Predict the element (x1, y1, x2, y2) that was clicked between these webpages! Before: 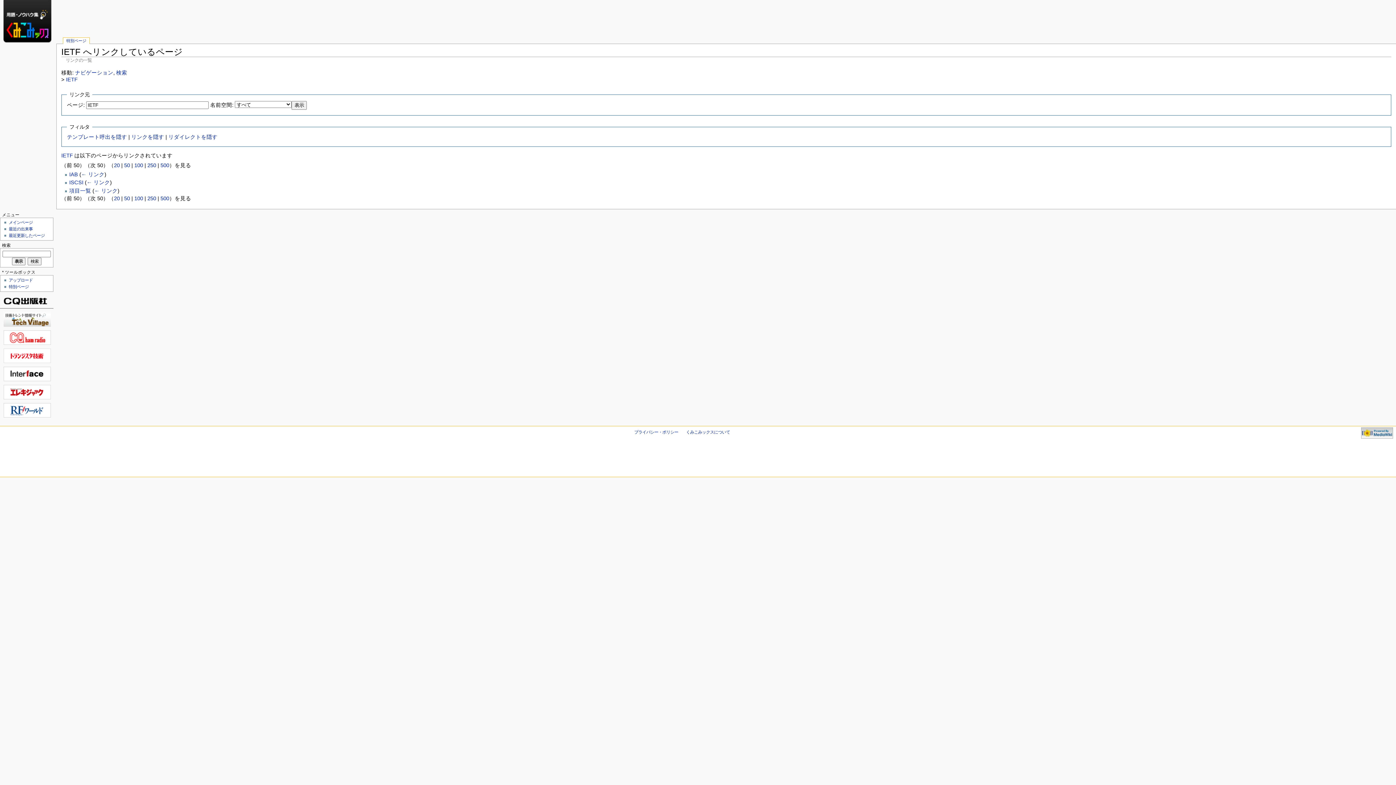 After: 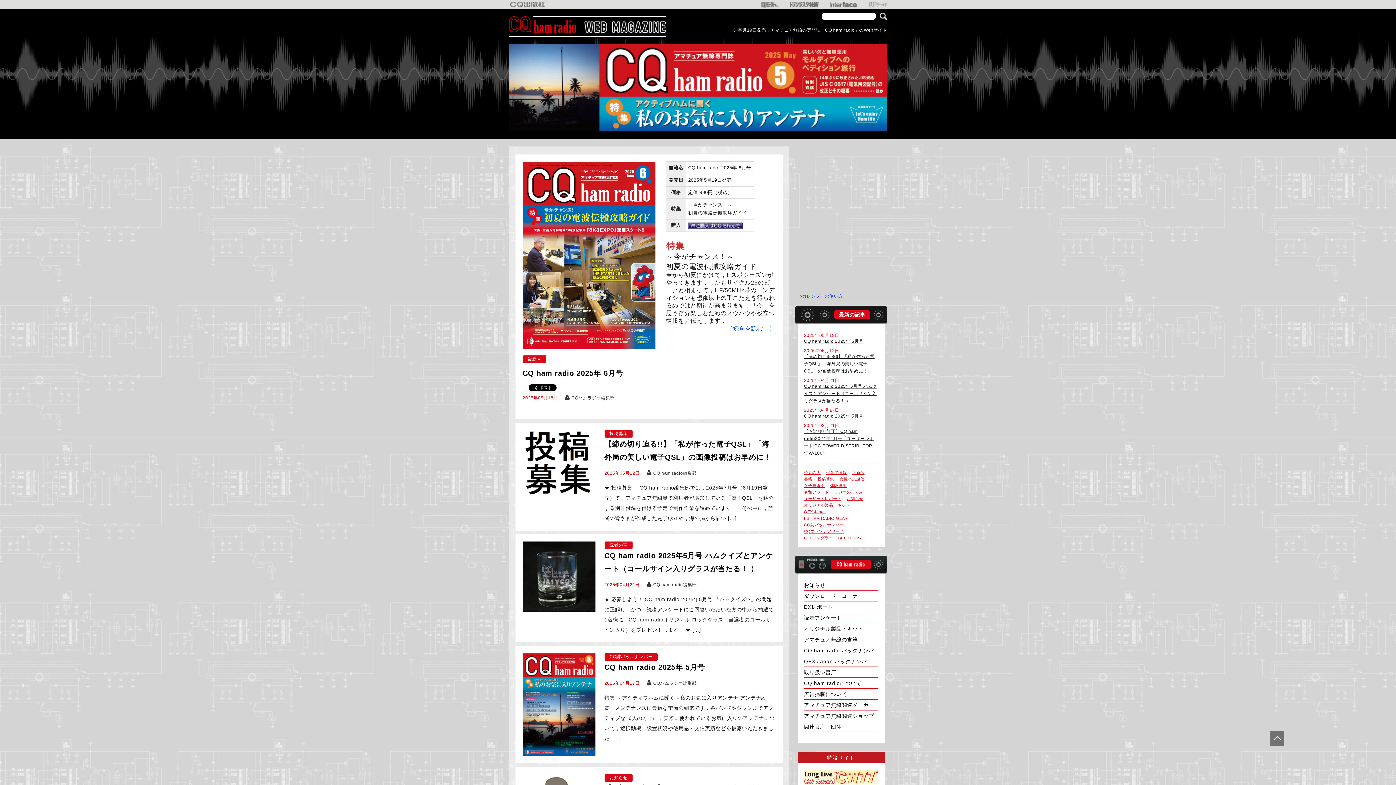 Action: bbox: (3, 335, 50, 340)